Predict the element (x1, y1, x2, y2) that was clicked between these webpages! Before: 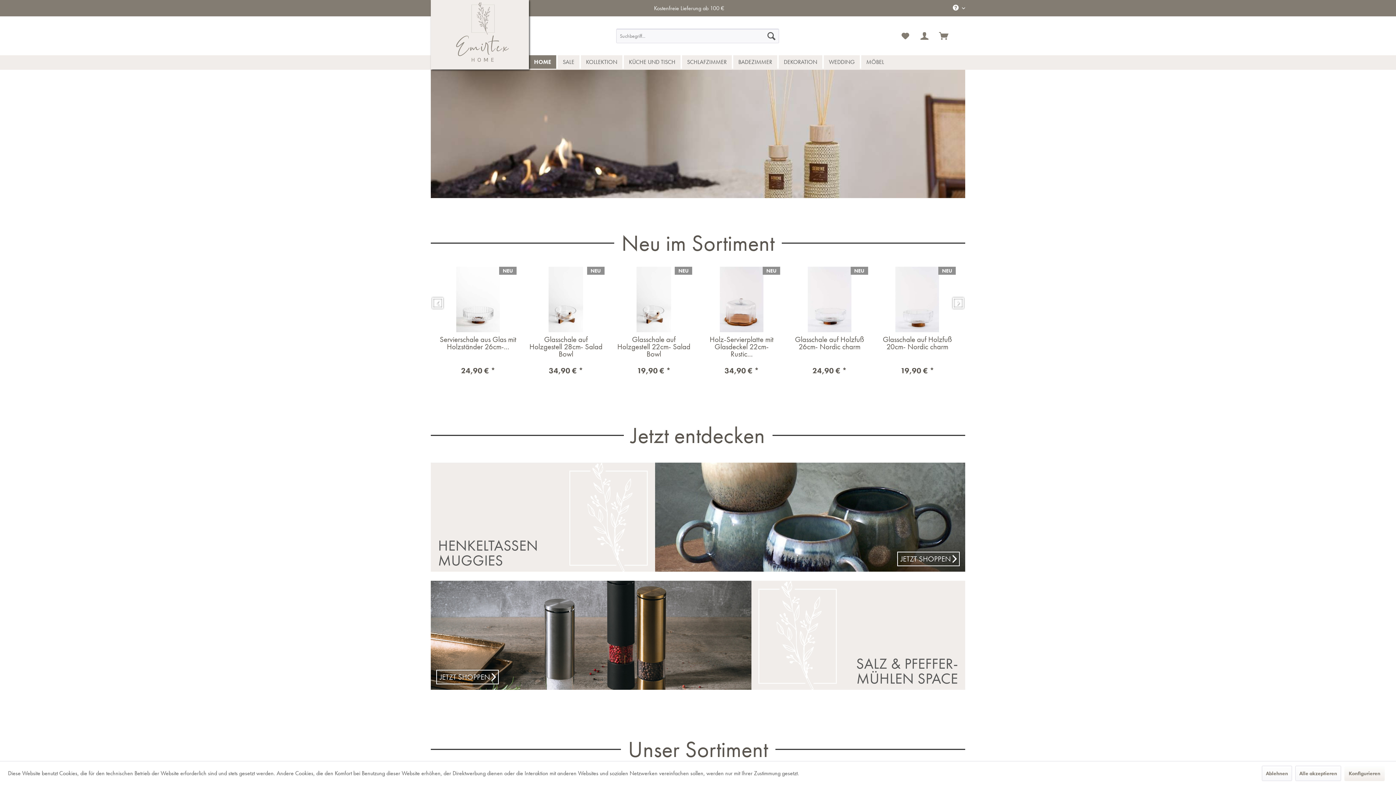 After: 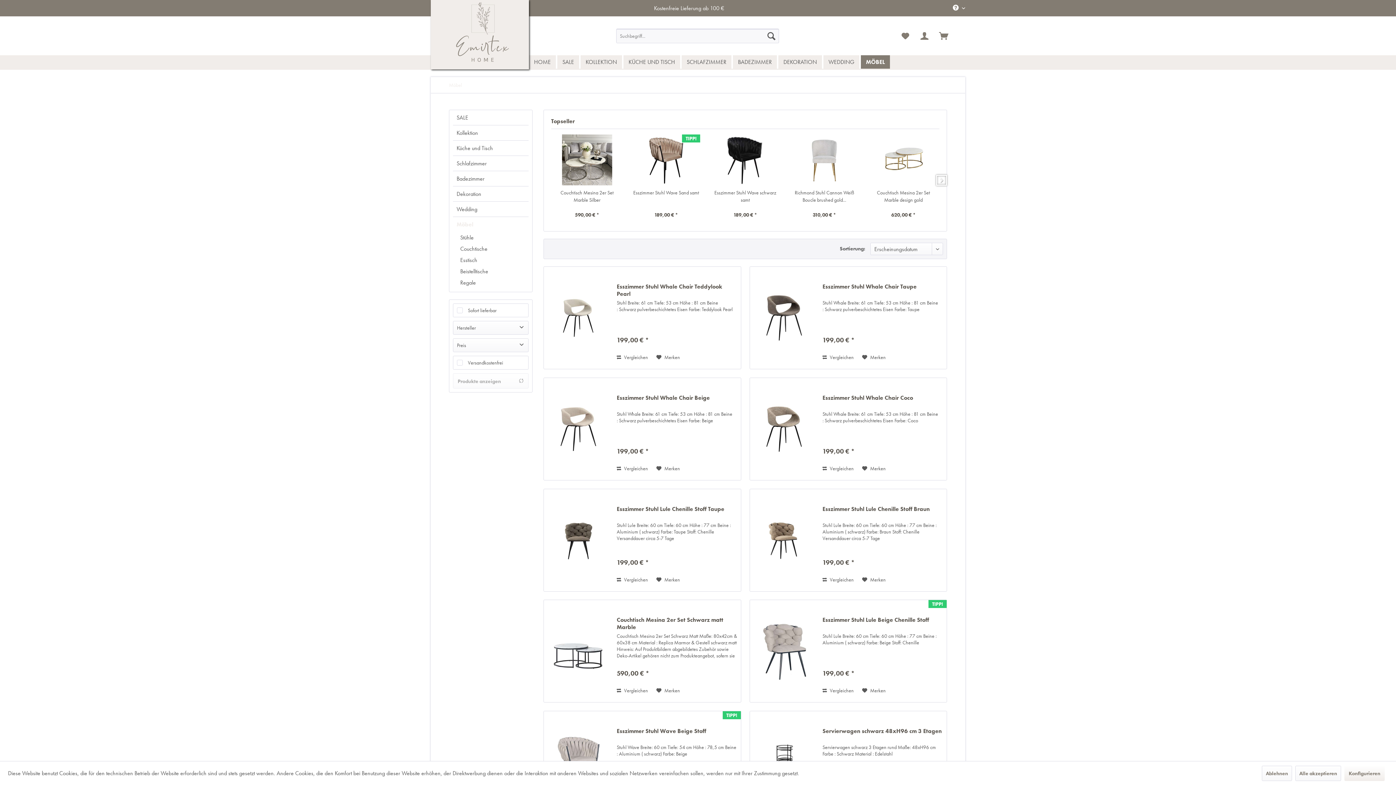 Action: bbox: (861, 55, 889, 68) label: Möbel